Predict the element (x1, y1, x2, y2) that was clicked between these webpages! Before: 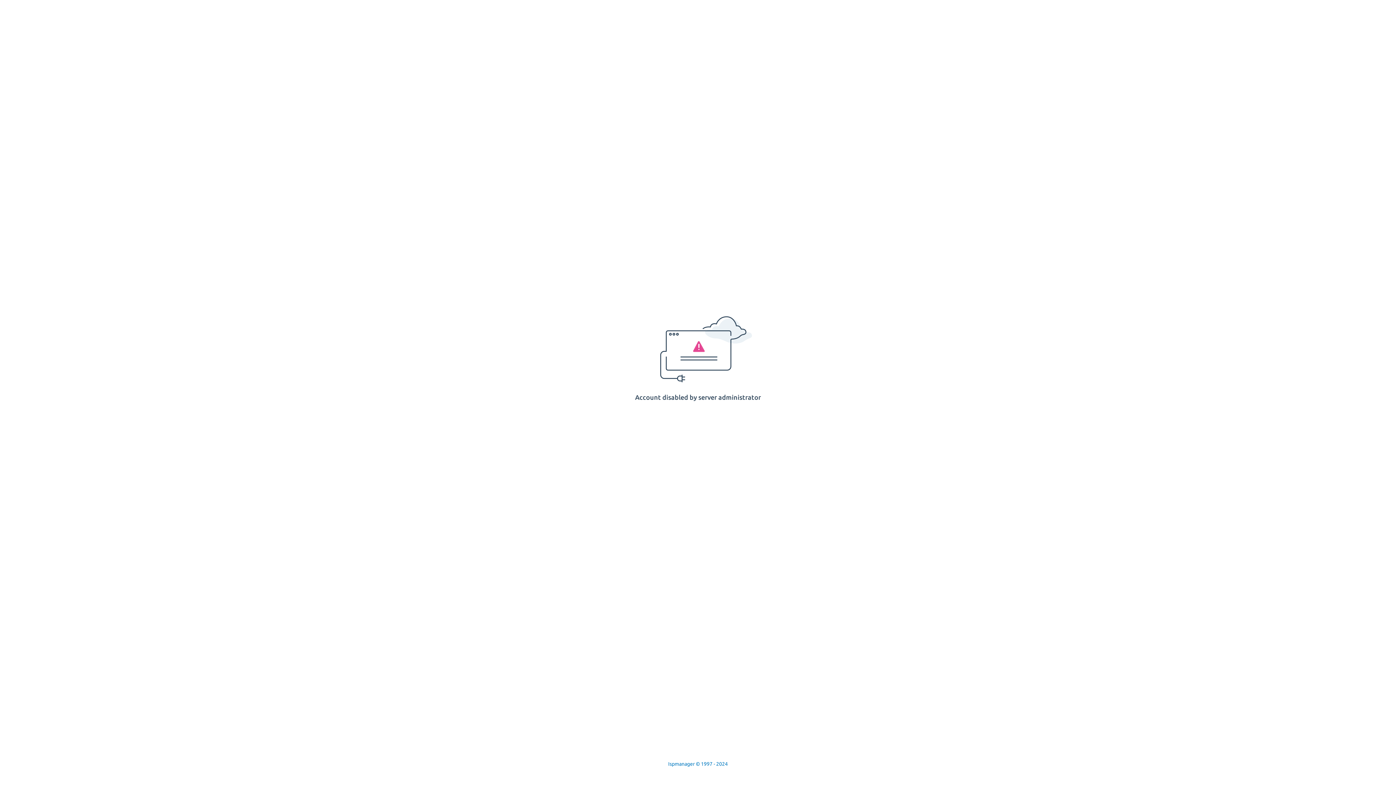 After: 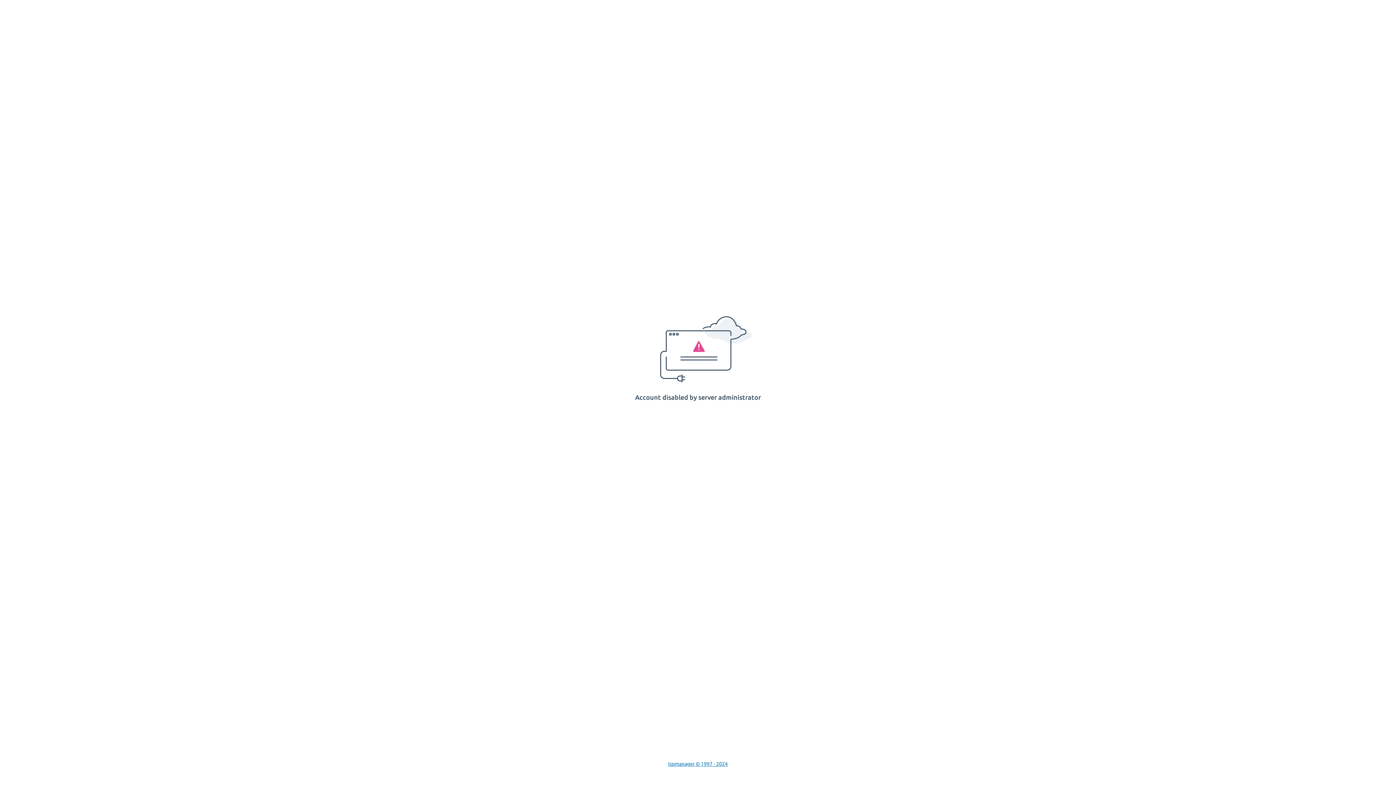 Action: label: Ispmanager © 1997 - 2024 bbox: (668, 761, 728, 767)